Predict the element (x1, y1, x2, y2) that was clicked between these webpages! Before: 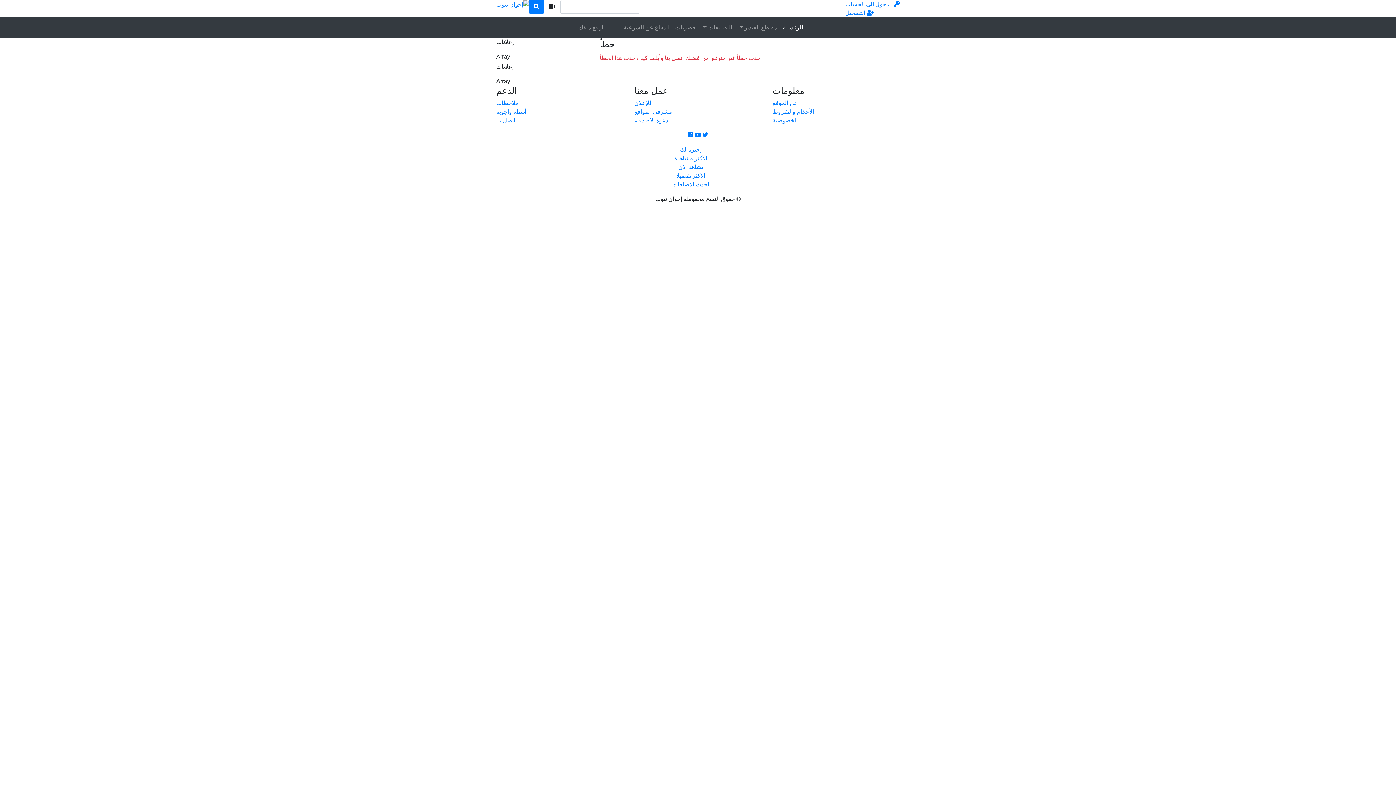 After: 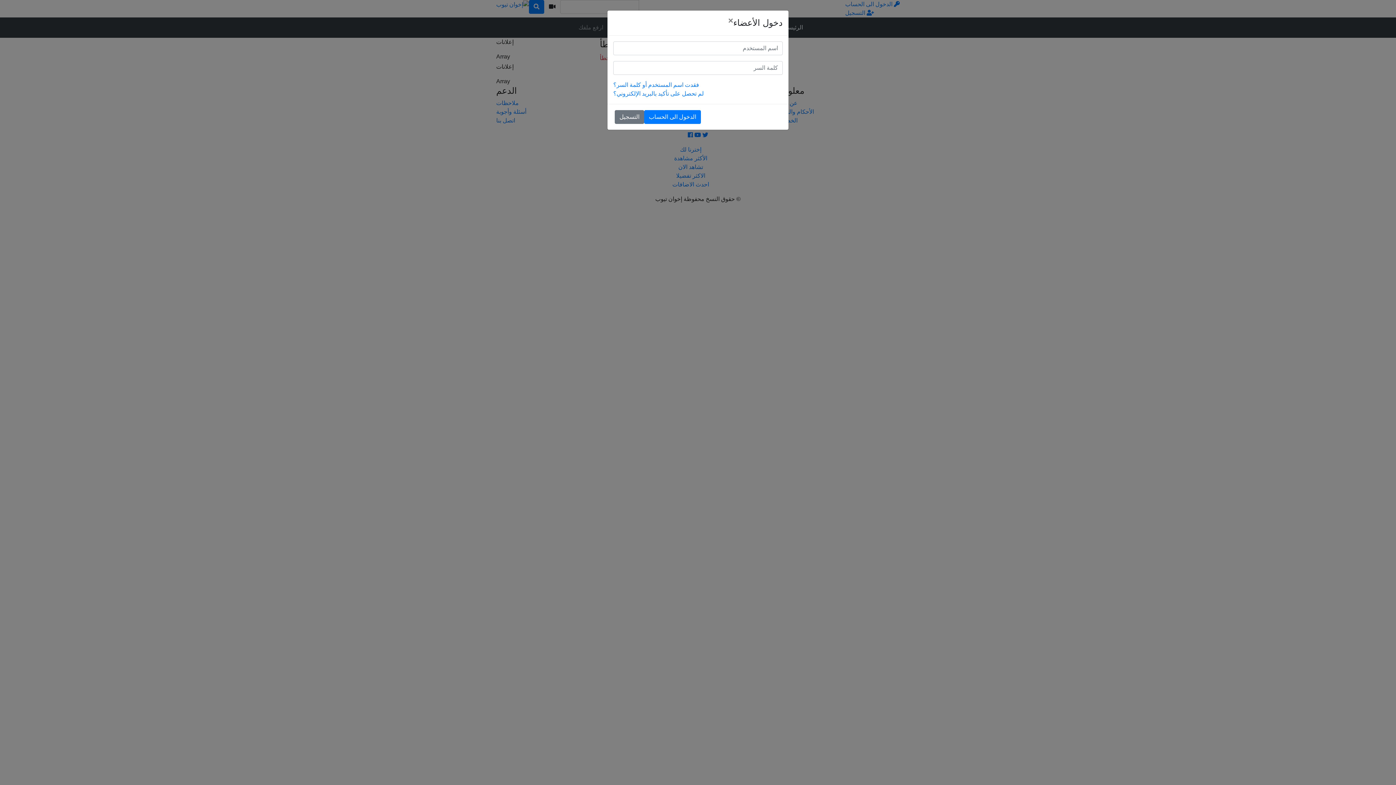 Action: bbox: (845, 1, 900, 7) label:  الدخول الى الحساب